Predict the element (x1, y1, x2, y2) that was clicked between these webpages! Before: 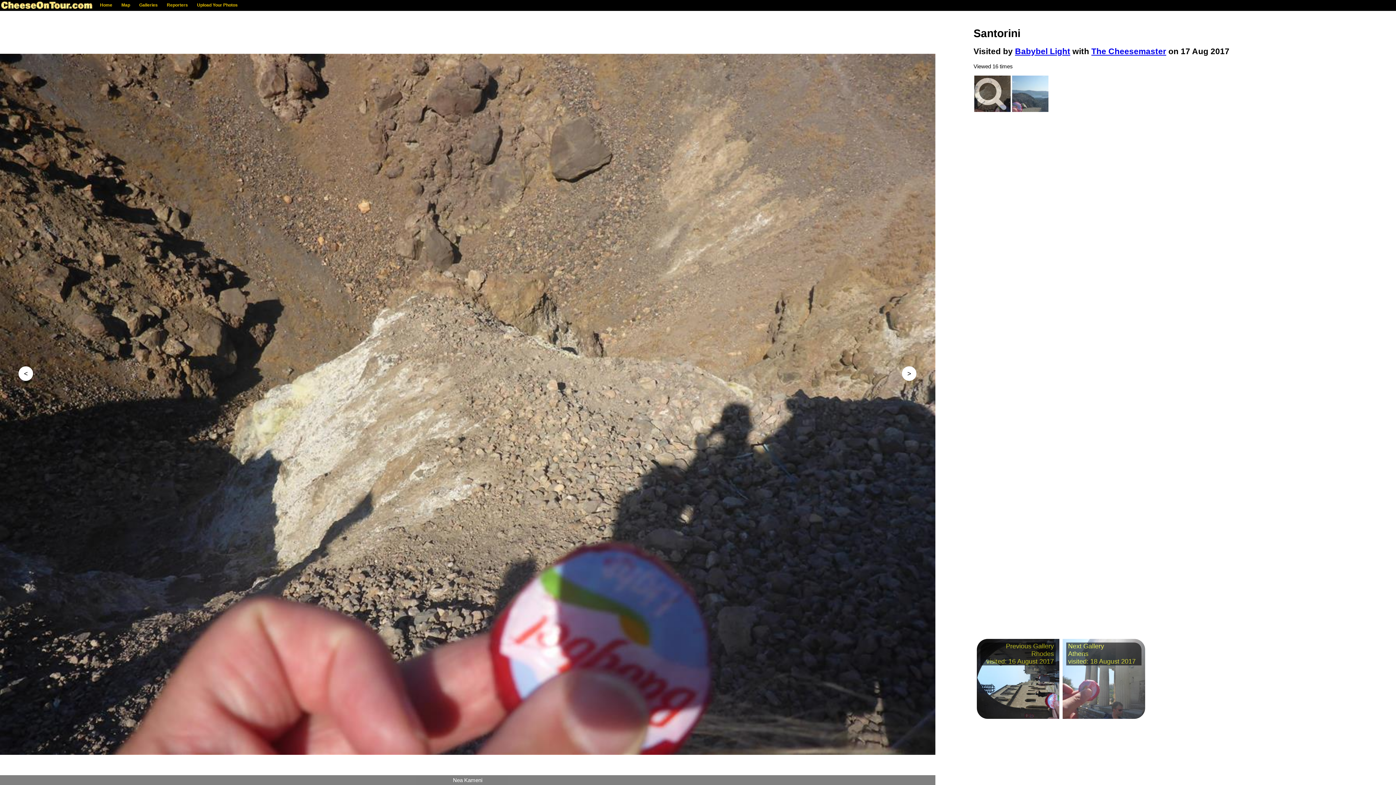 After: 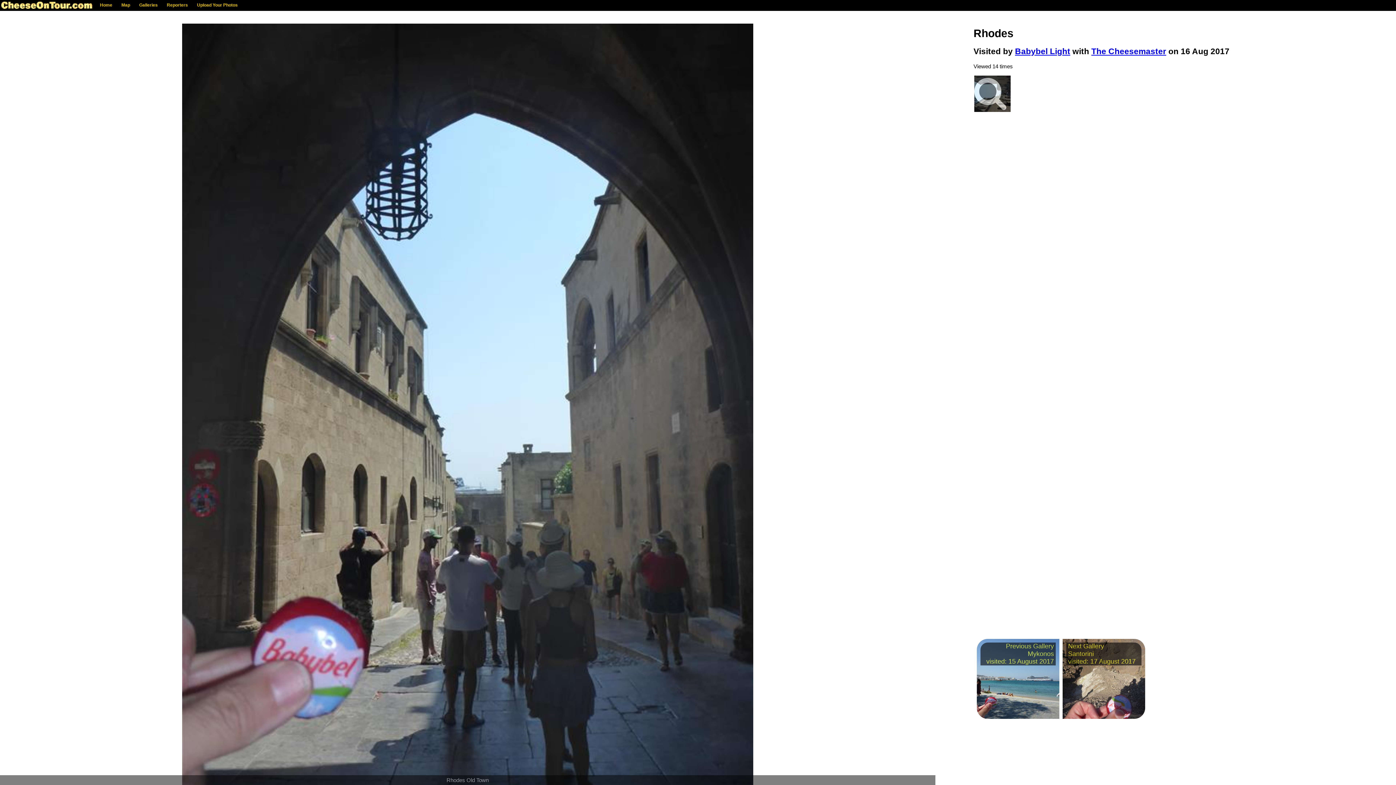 Action: bbox: (976, 639, 1059, 719) label: Previous Gallery
Rhodes
visited: 16 August 2017